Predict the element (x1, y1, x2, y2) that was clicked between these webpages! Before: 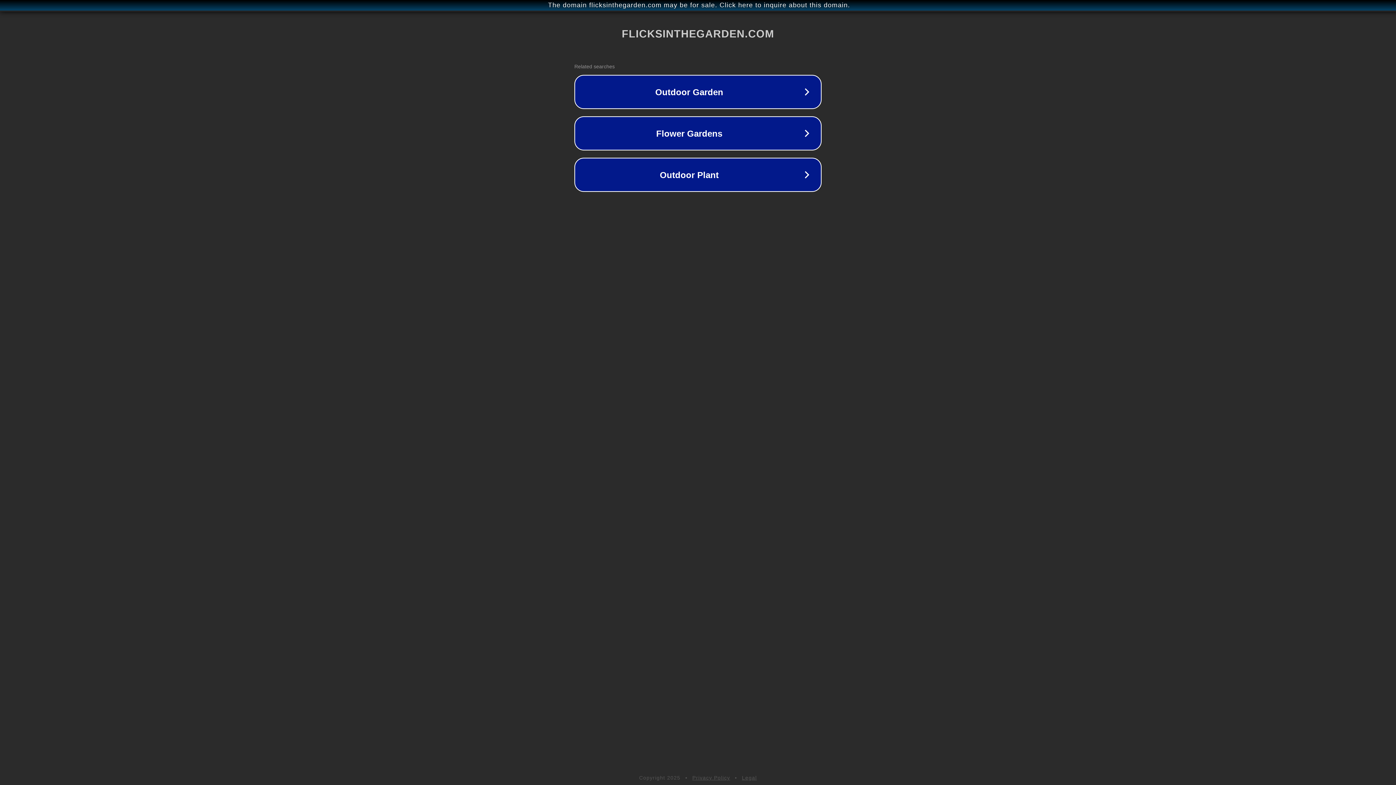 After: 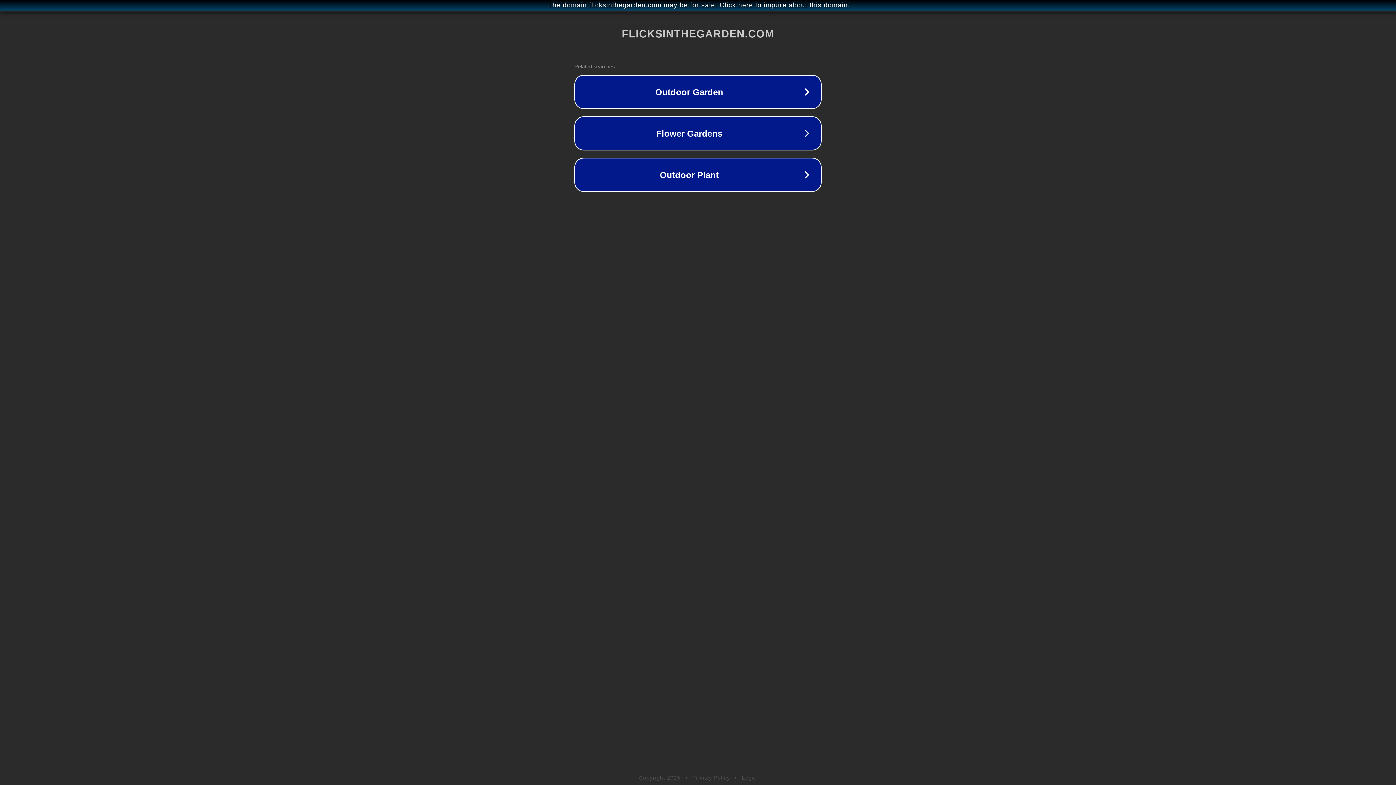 Action: bbox: (742, 775, 757, 781) label: Legal